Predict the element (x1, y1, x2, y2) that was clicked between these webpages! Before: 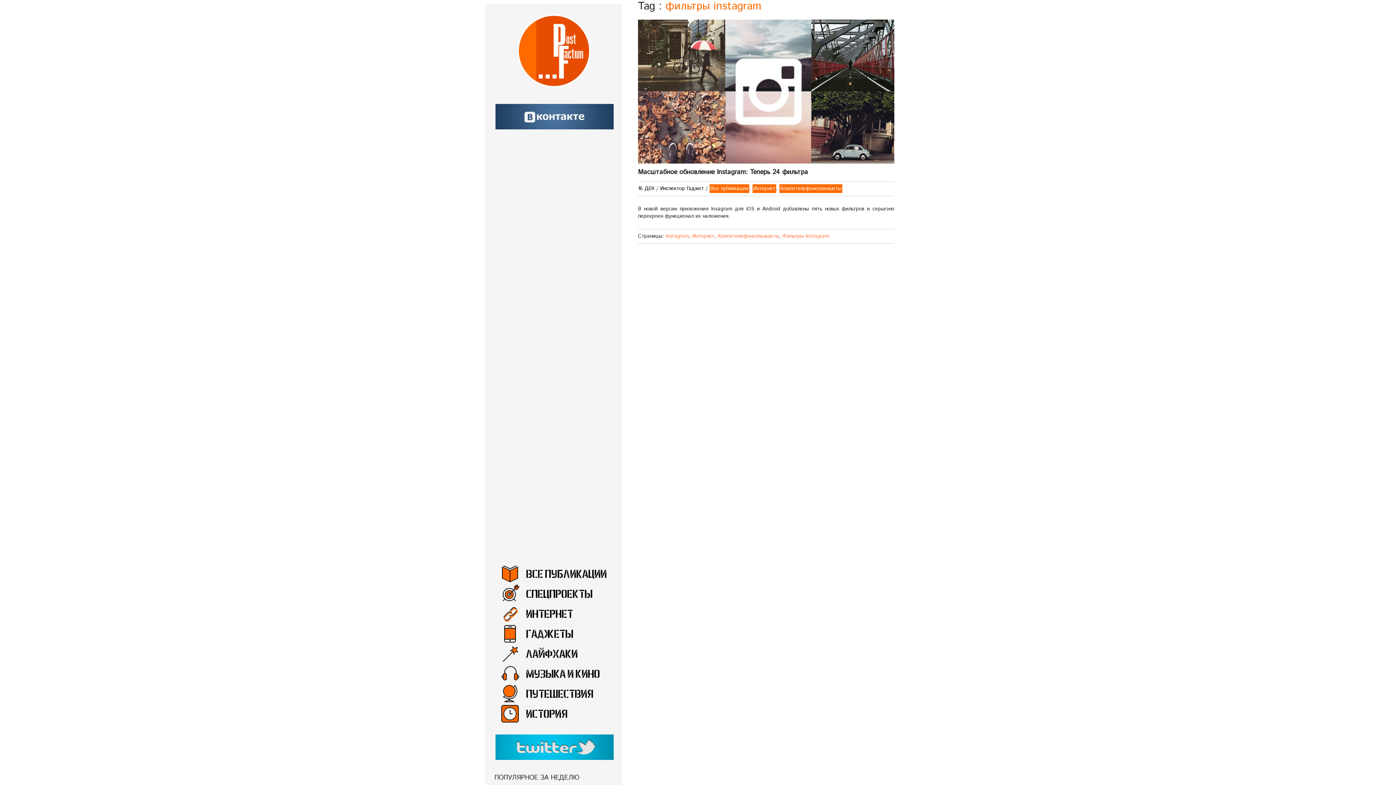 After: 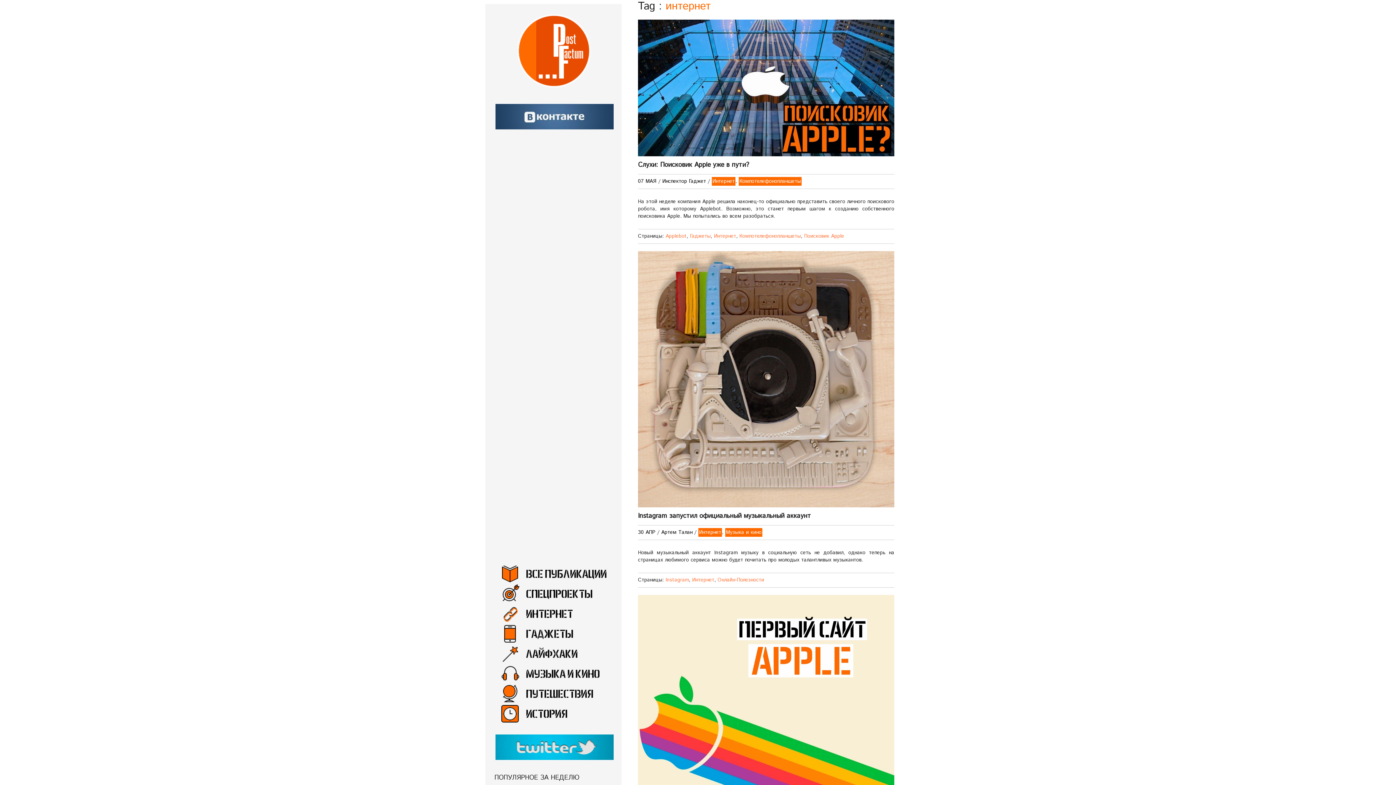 Action: label: Интернет bbox: (692, 232, 714, 240)